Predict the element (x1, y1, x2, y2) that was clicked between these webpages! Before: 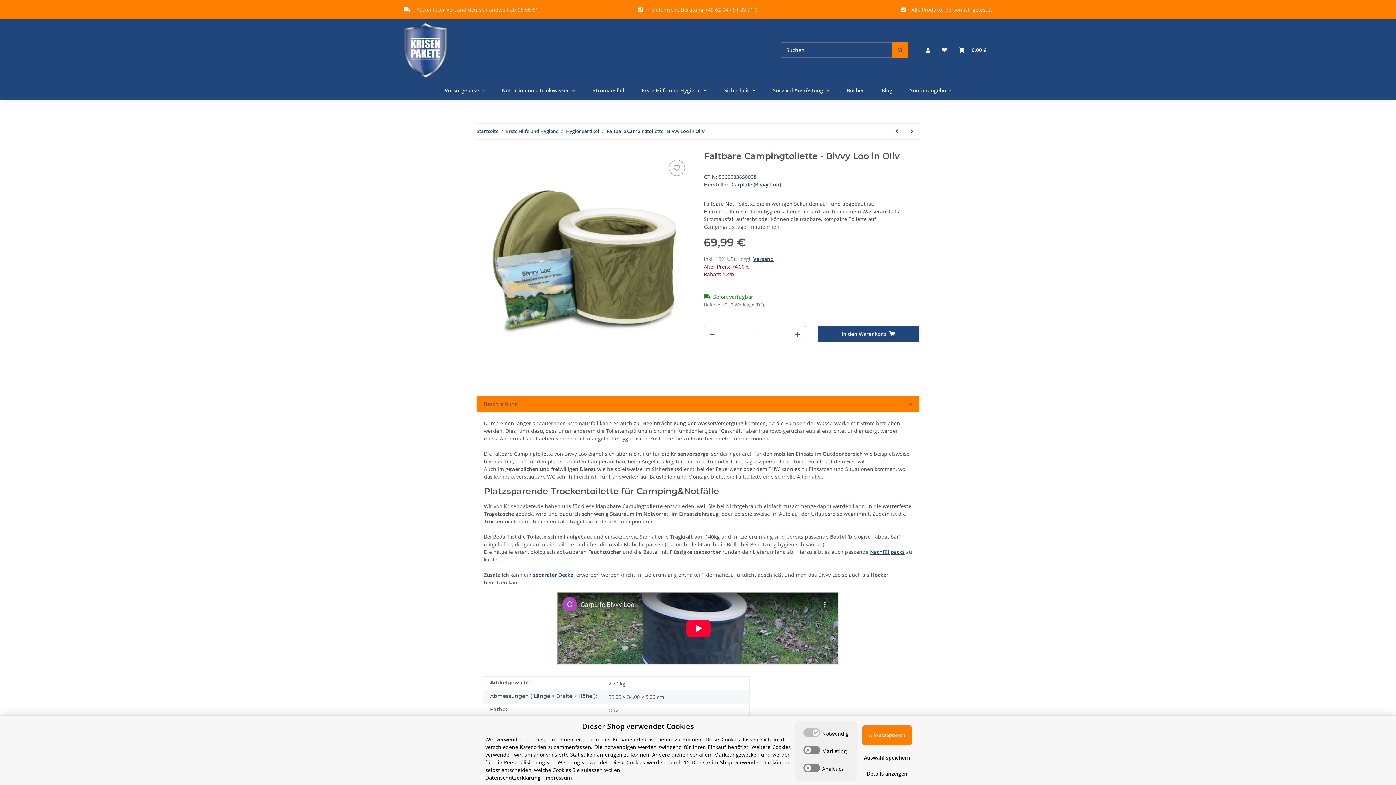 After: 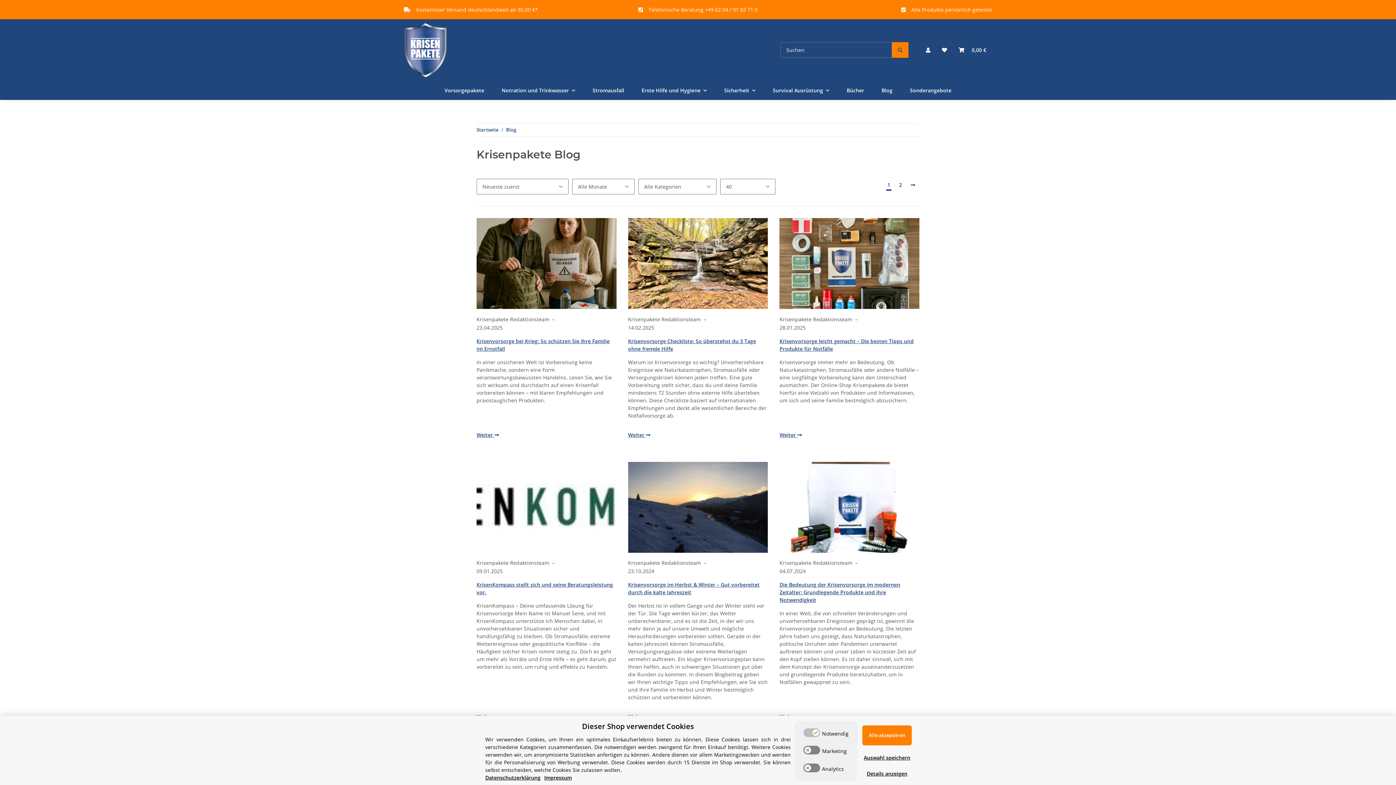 Action: bbox: (873, 80, 901, 100) label: Blog